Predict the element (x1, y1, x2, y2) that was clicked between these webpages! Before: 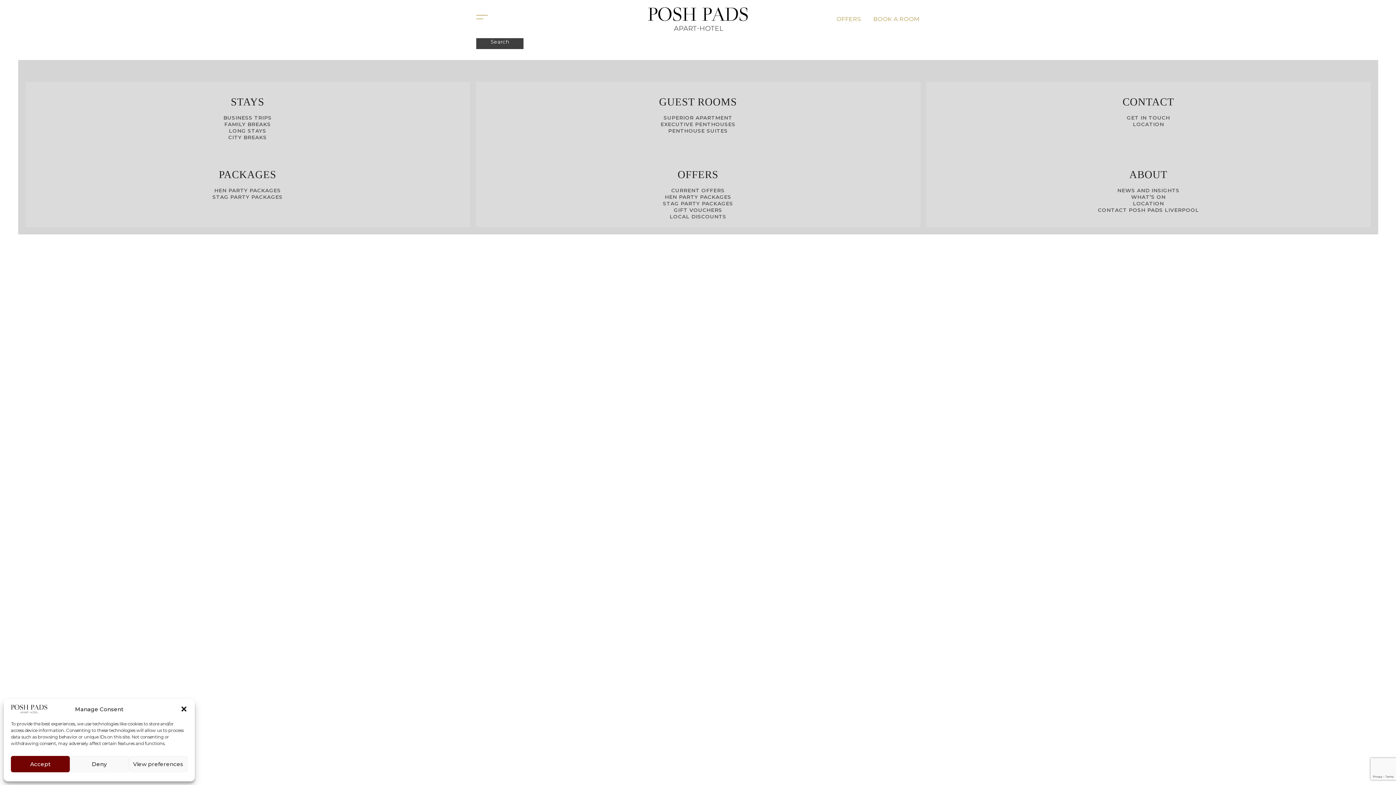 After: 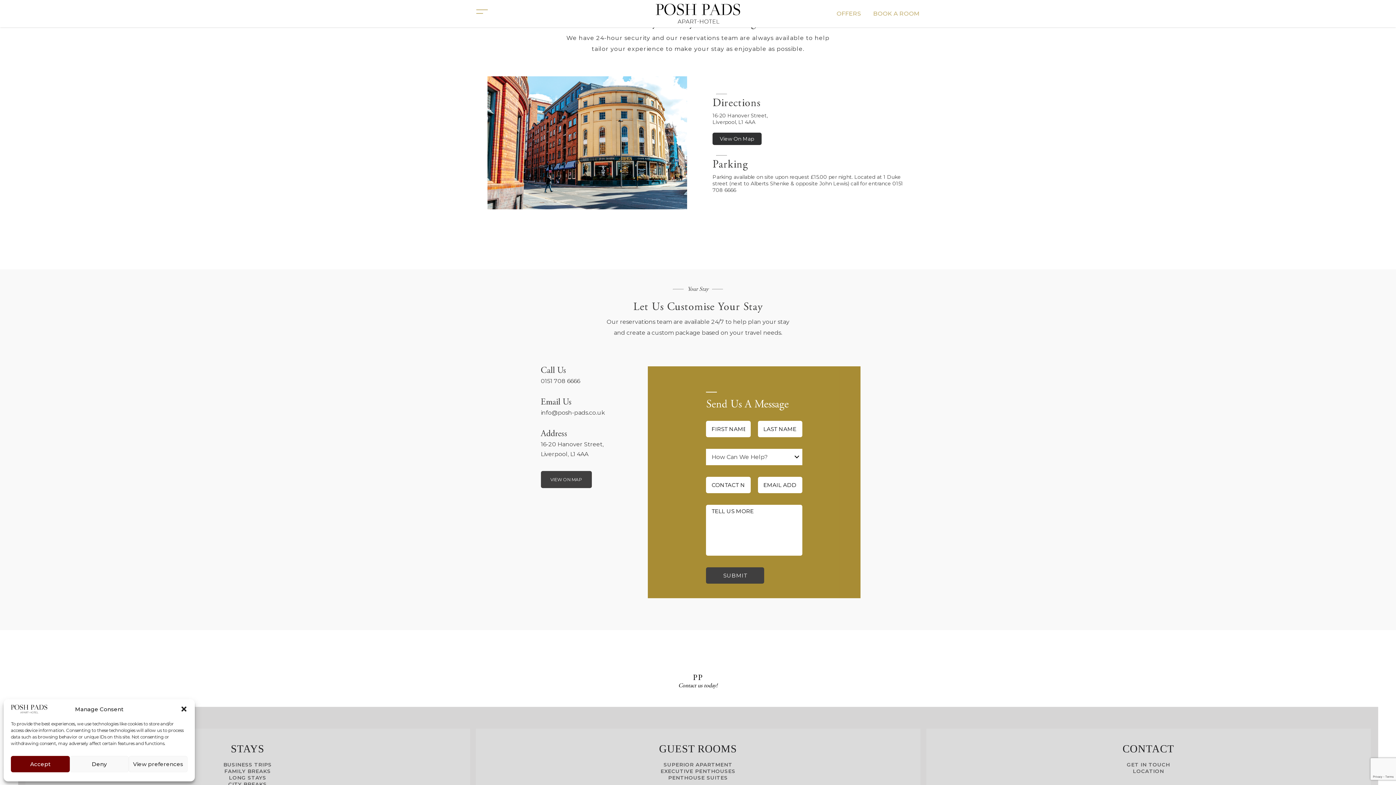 Action: label: LOCATION bbox: (1133, 200, 1164, 206)